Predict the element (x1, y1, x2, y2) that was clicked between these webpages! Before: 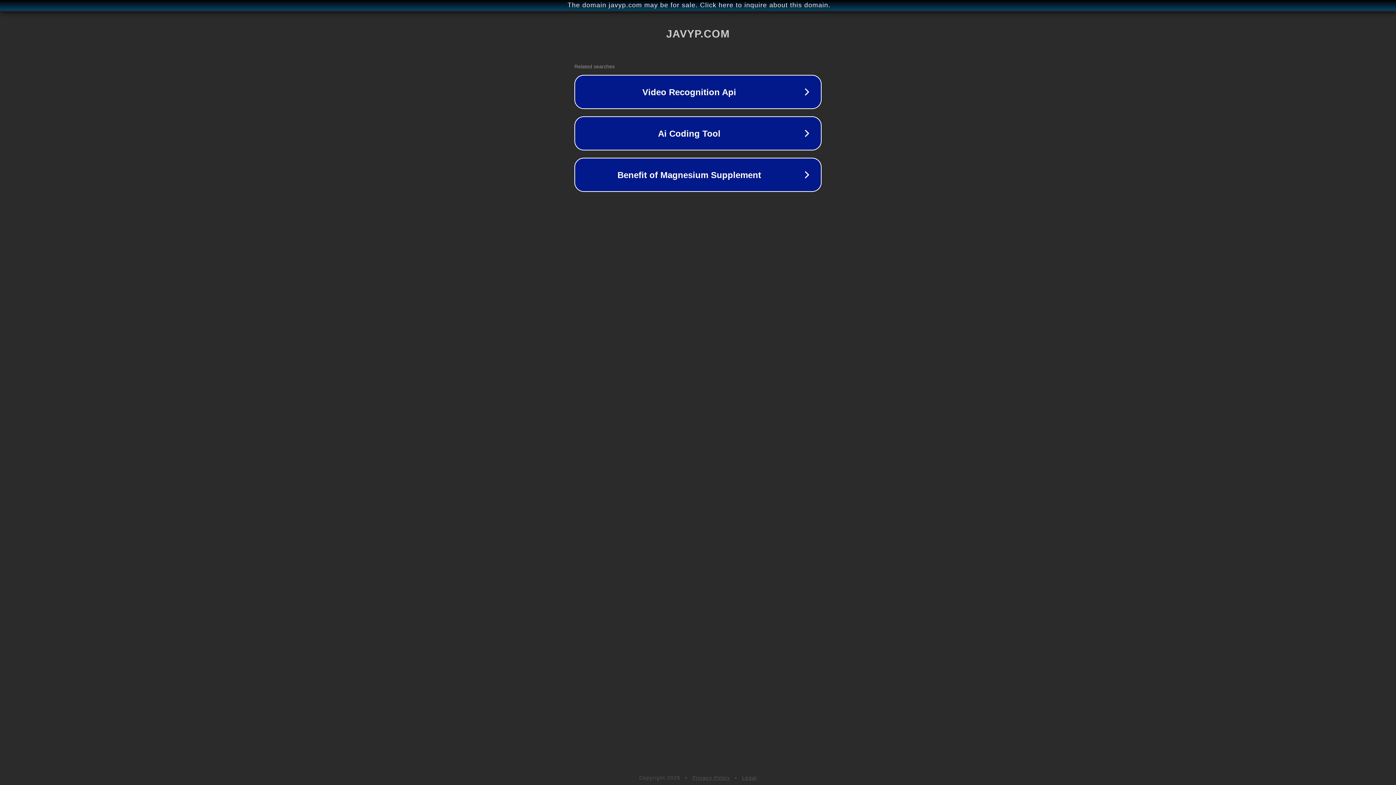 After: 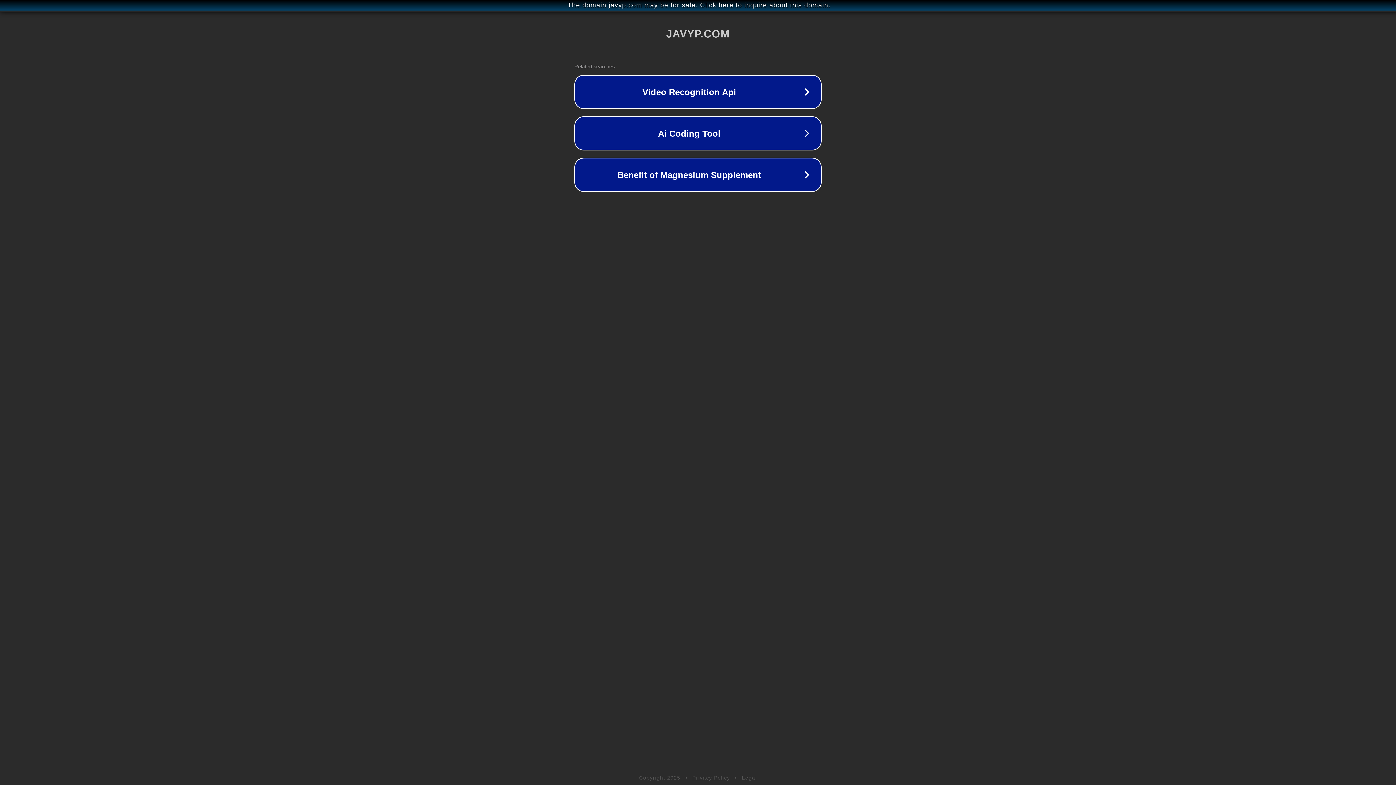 Action: label: Legal bbox: (742, 775, 757, 781)